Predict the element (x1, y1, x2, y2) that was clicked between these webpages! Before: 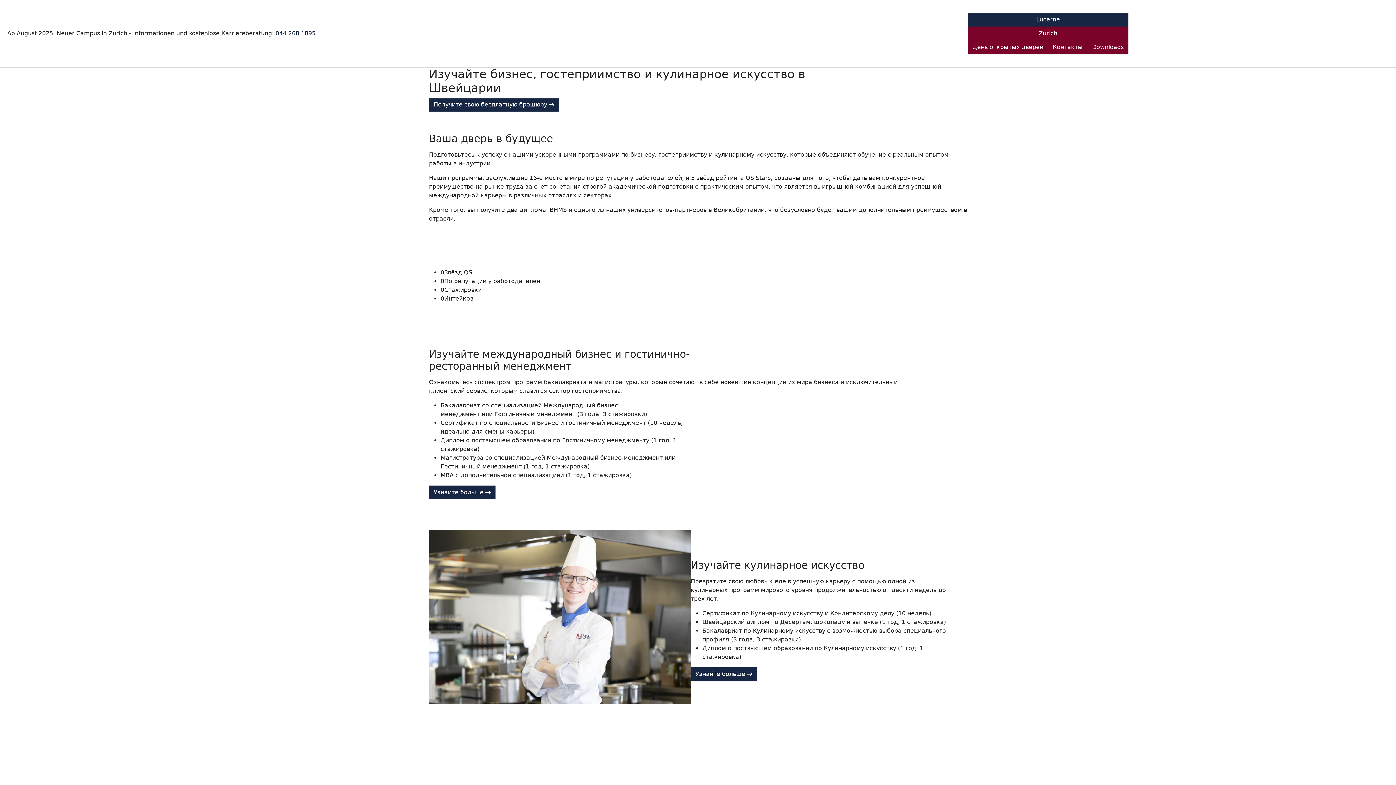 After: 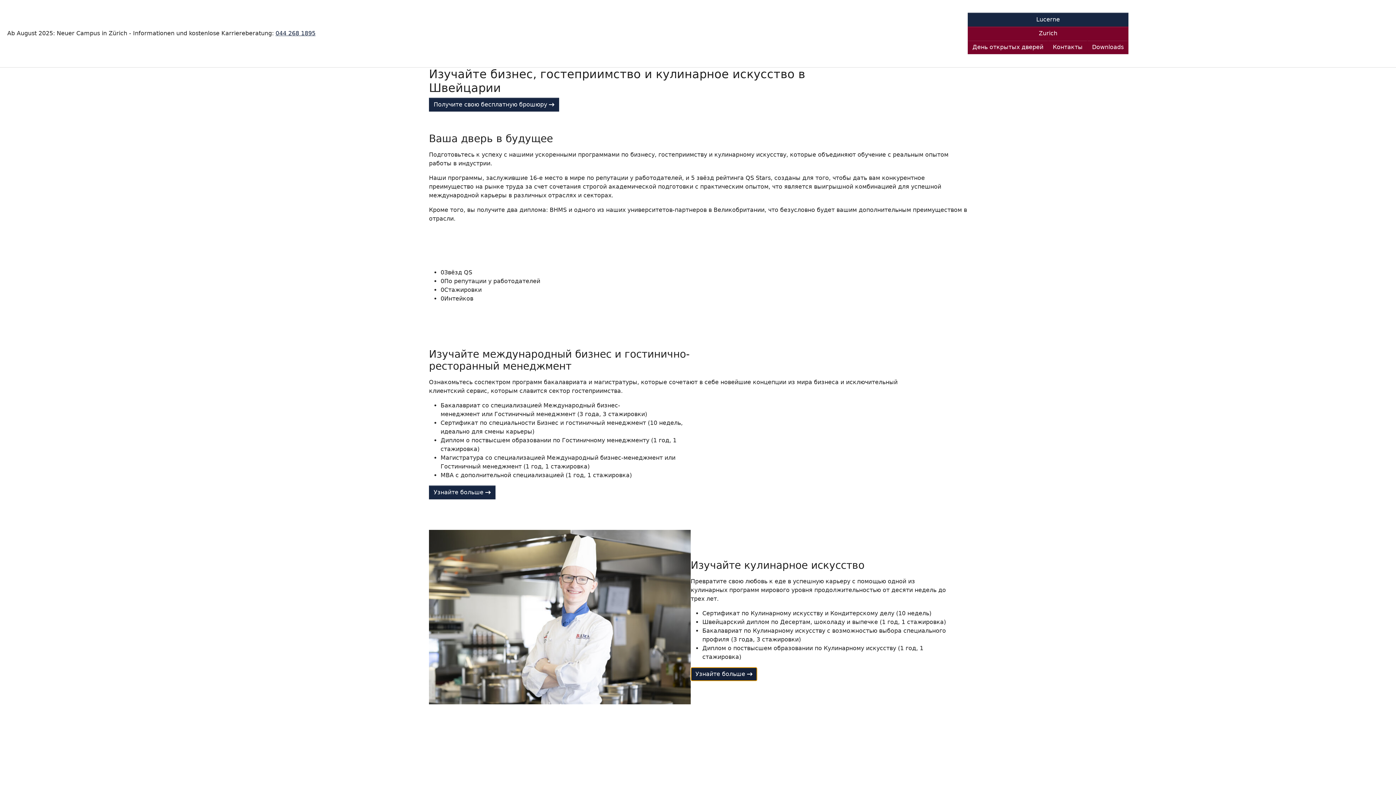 Action: bbox: (690, 667, 757, 681) label: Узнайте больше 